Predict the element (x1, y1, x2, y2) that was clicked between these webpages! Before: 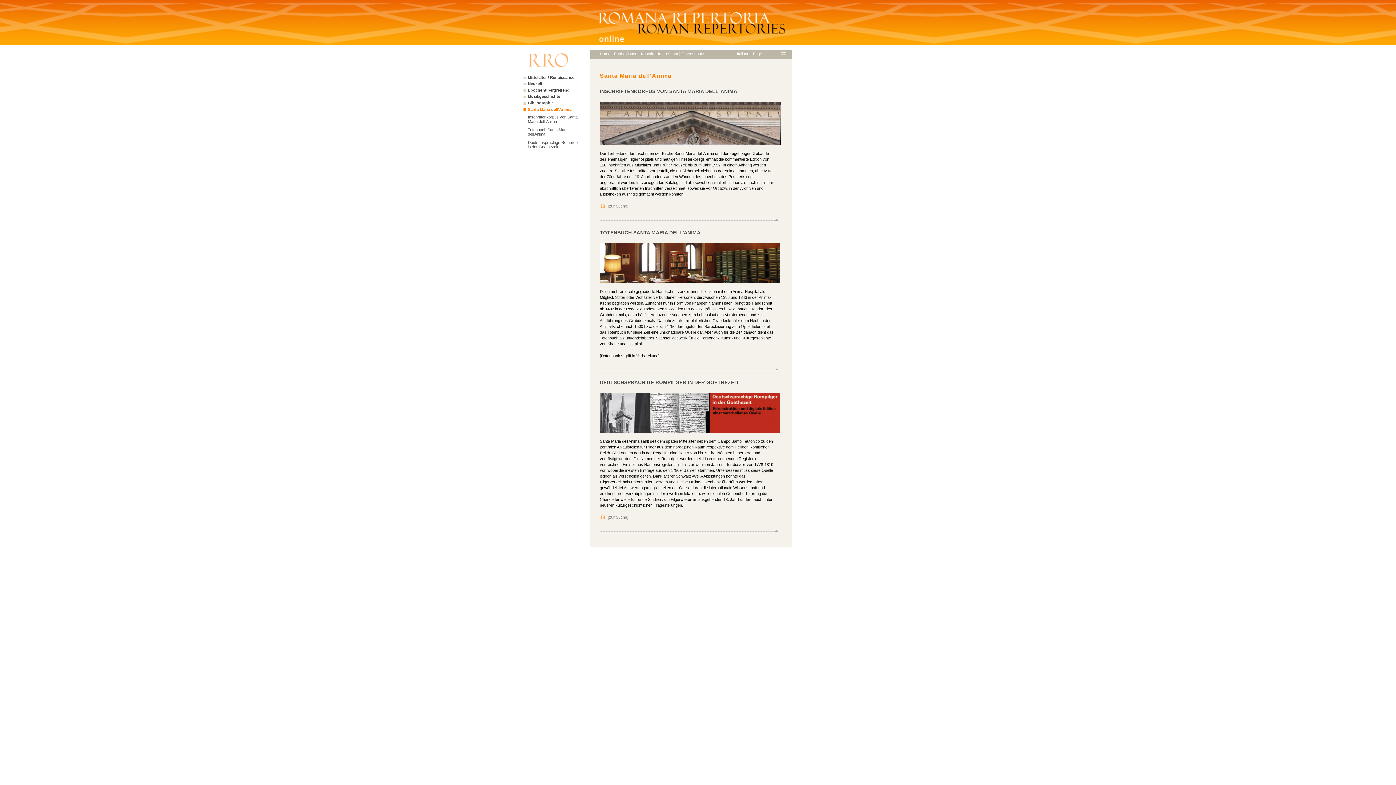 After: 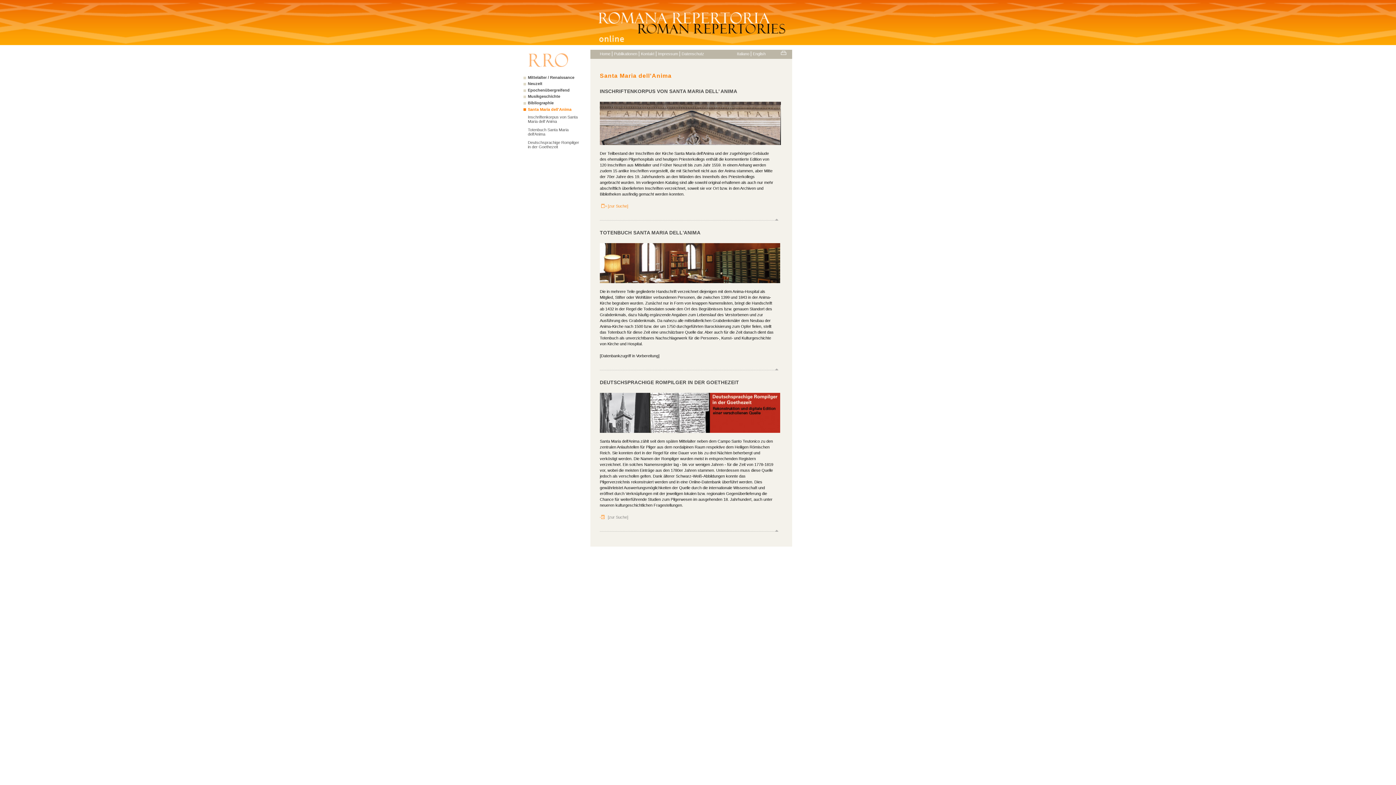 Action: bbox: (600, 204, 628, 208) label: [zur Suche]